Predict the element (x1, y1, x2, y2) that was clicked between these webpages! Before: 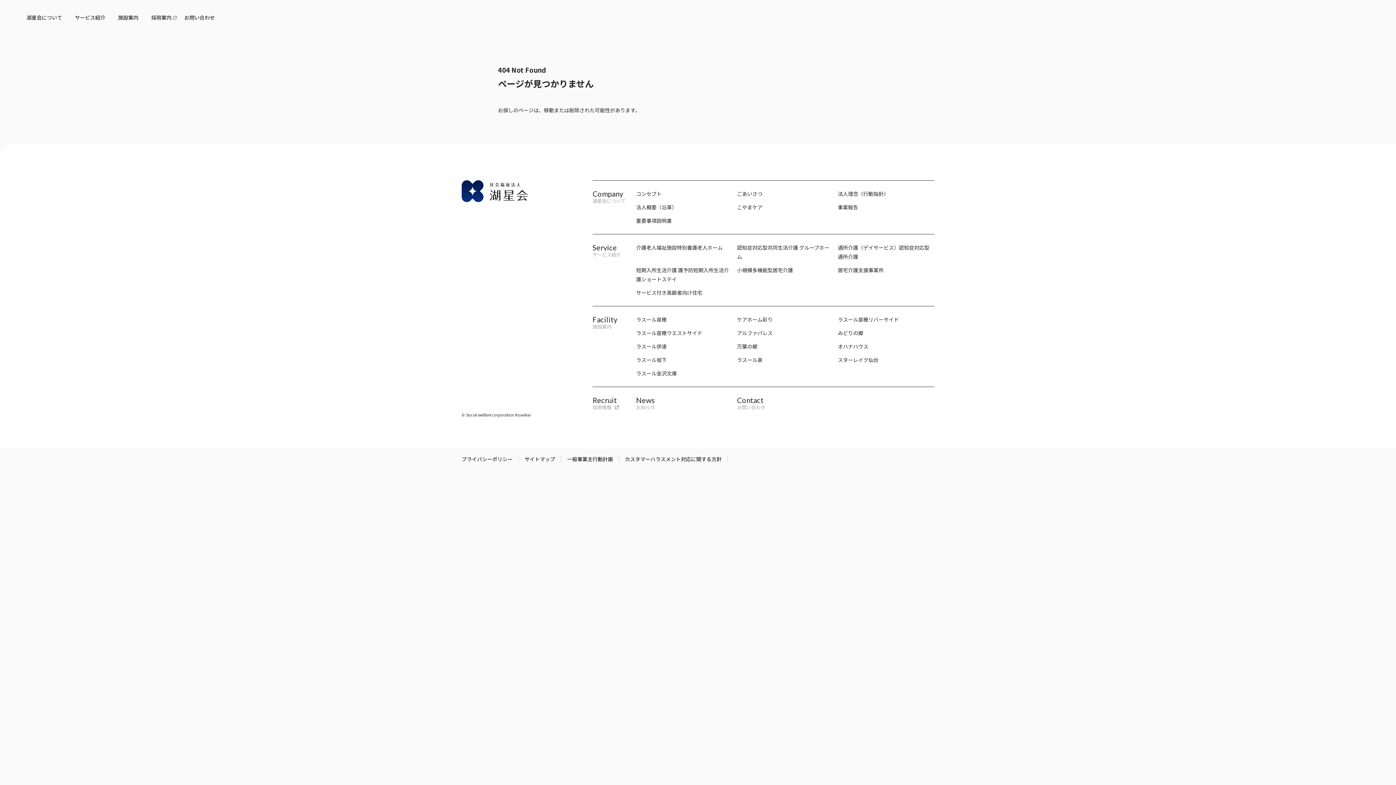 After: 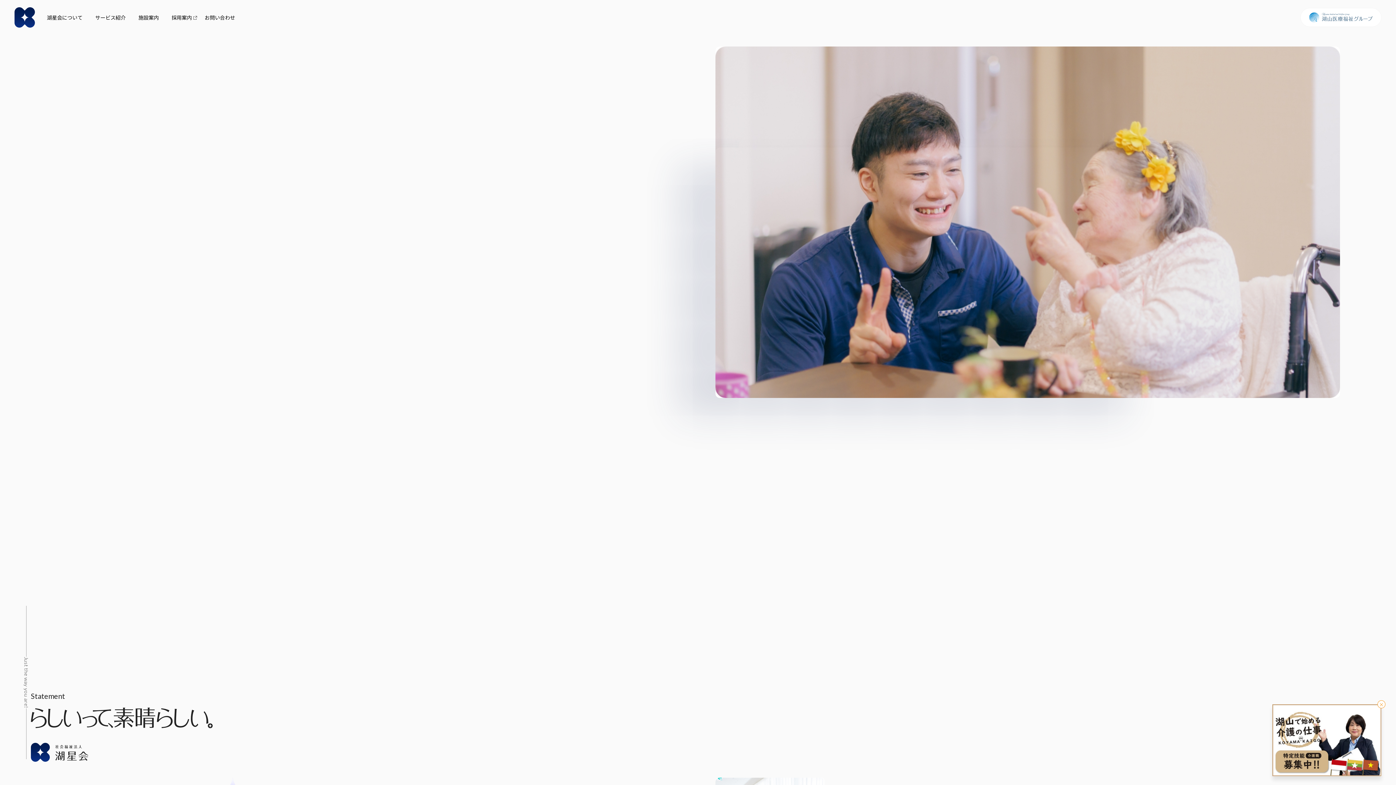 Action: bbox: (461, 193, 528, 201)